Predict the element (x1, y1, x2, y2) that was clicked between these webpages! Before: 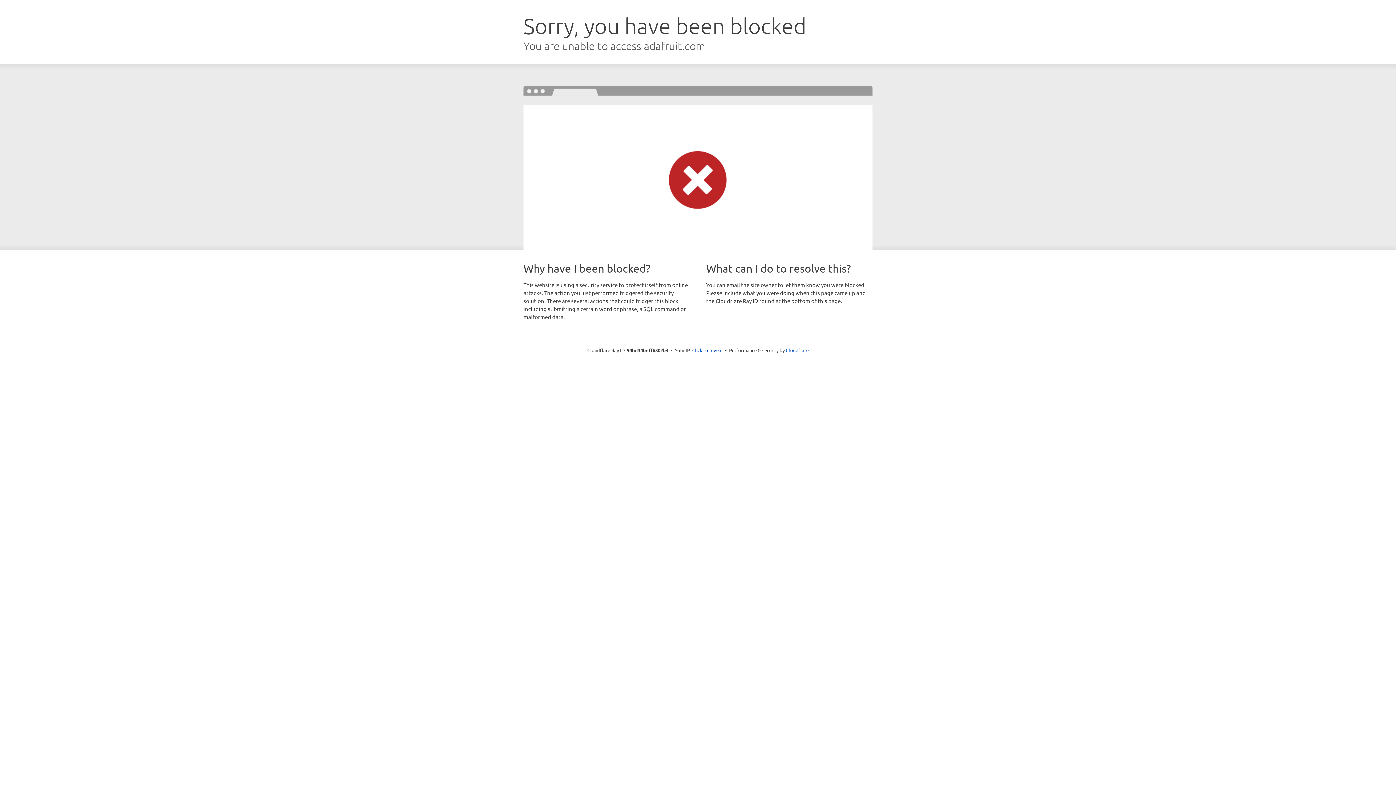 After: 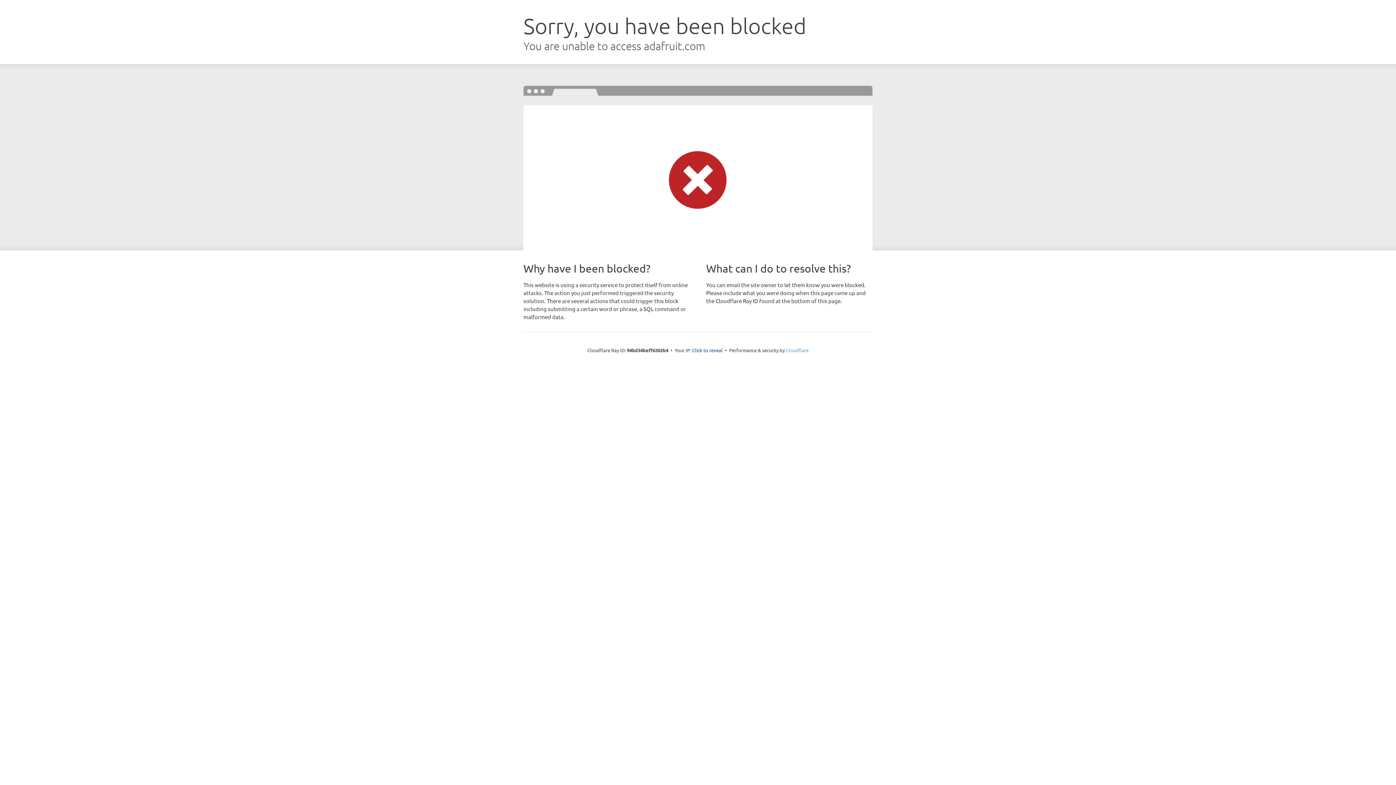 Action: bbox: (786, 347, 808, 353) label: Cloudflare